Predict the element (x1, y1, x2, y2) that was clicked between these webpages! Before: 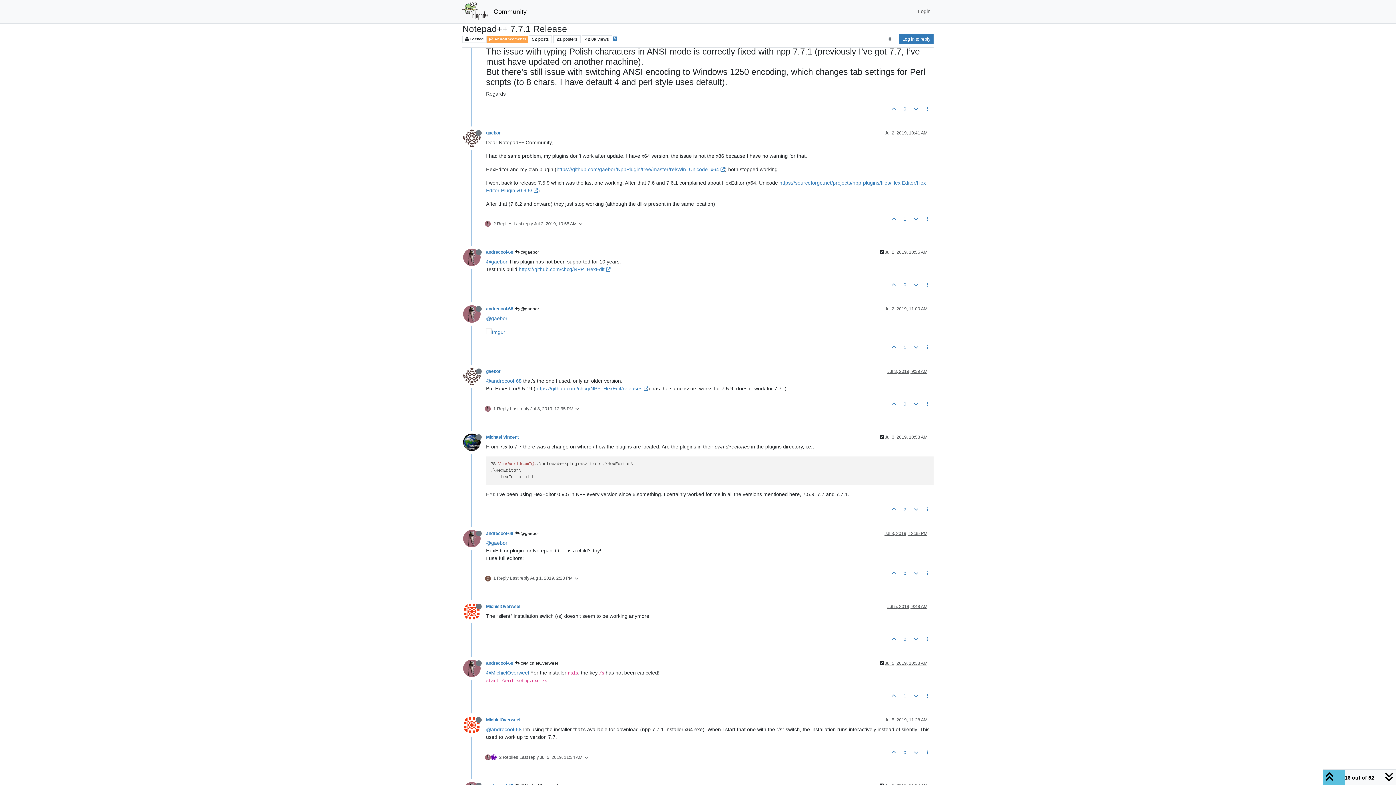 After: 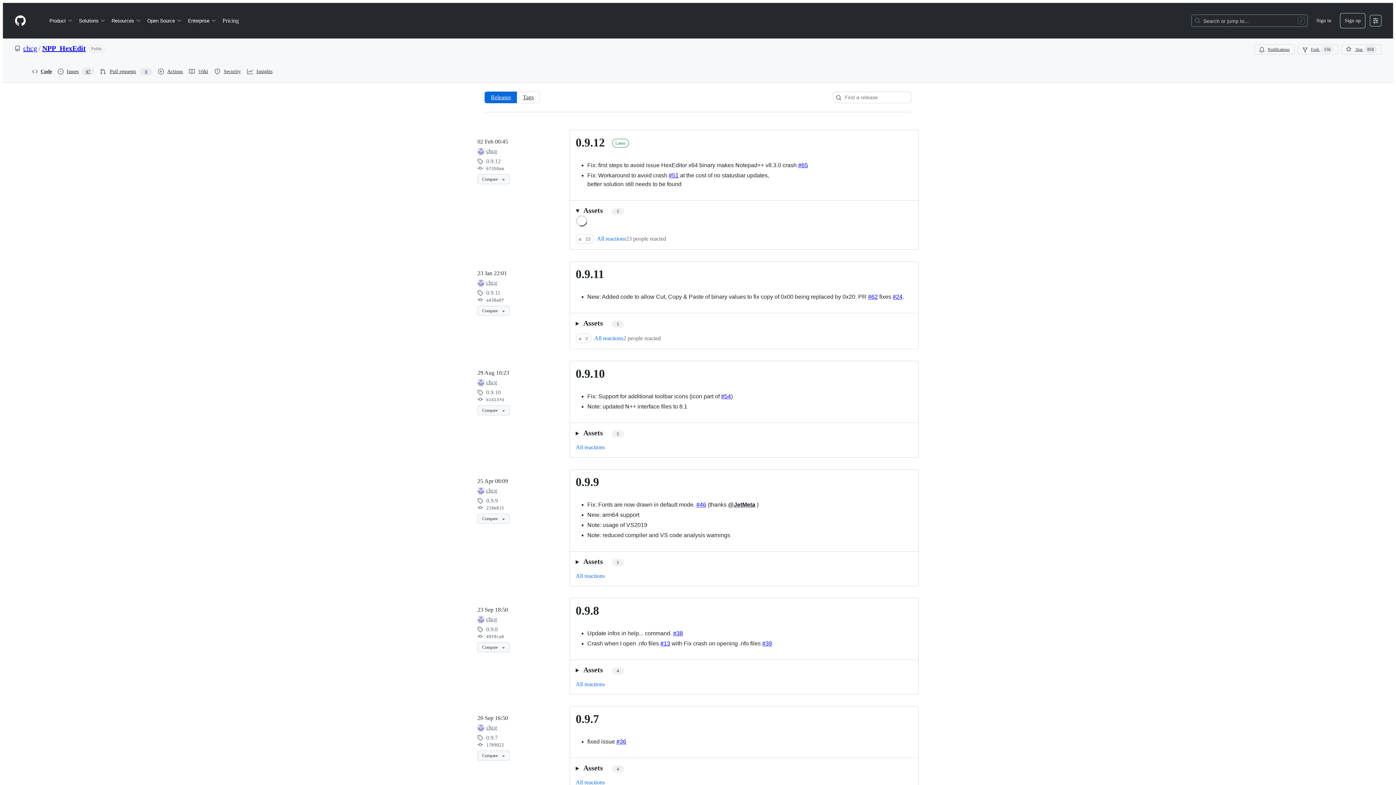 Action: label: https://github.com/chcg/NPP_HexEdit/releases  bbox: (535, 385, 648, 391)